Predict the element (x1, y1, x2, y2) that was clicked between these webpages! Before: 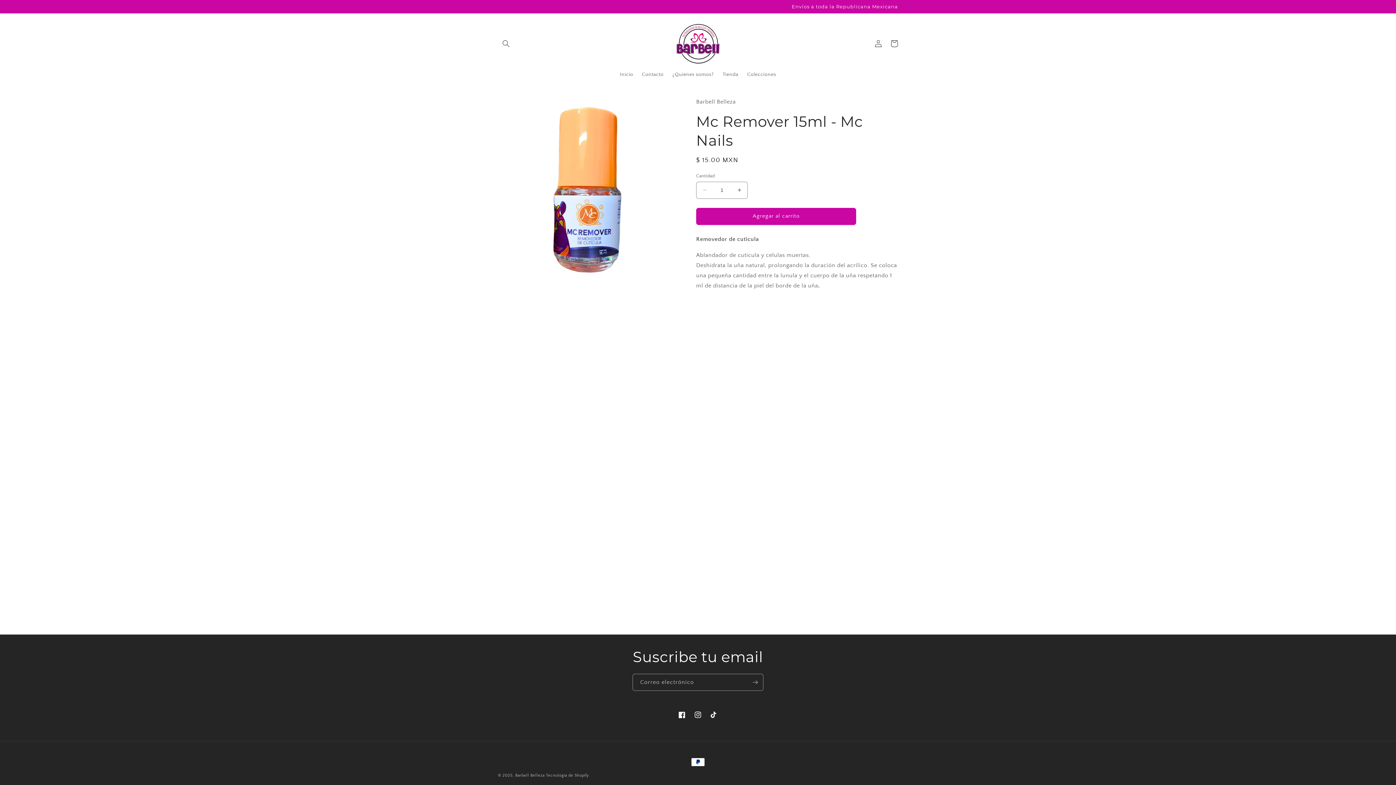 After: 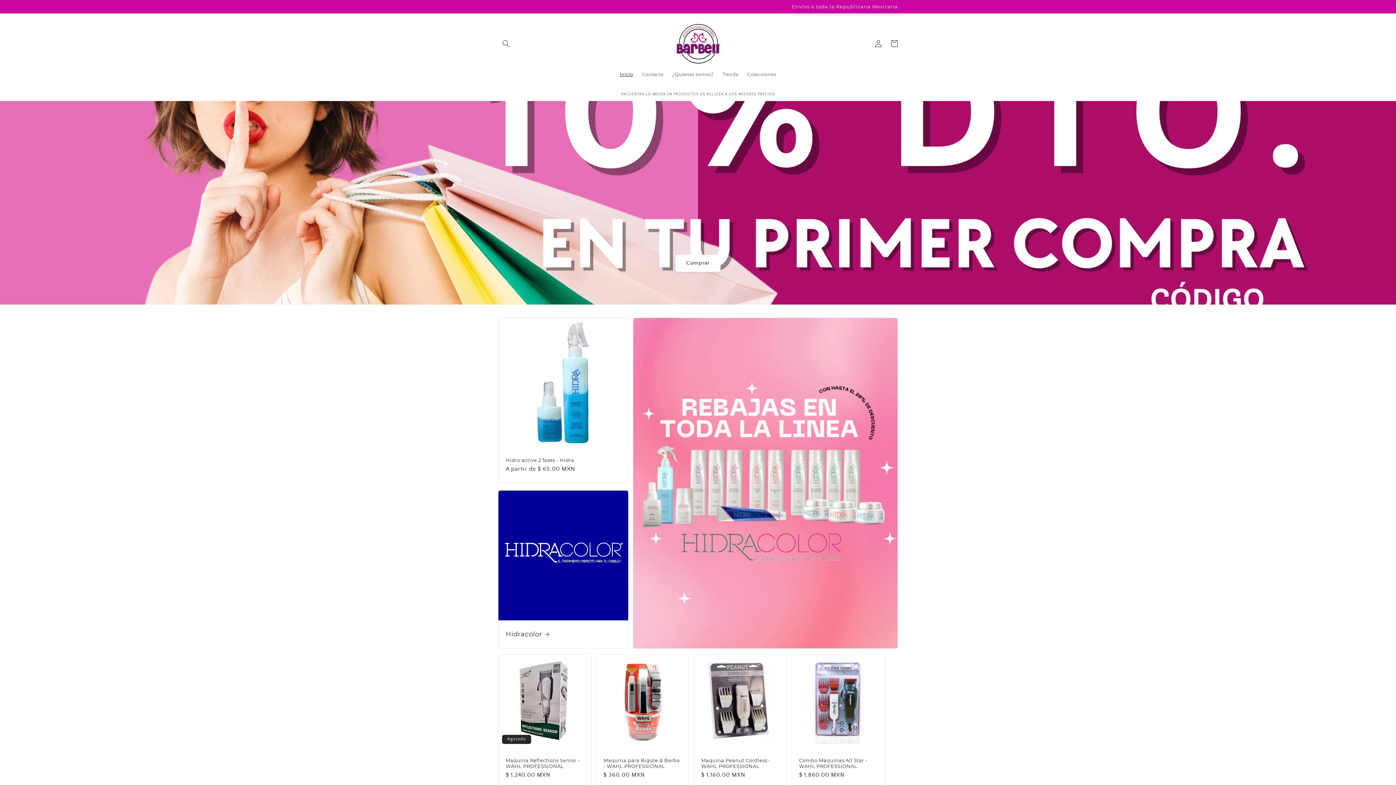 Action: bbox: (673, 20, 722, 66)